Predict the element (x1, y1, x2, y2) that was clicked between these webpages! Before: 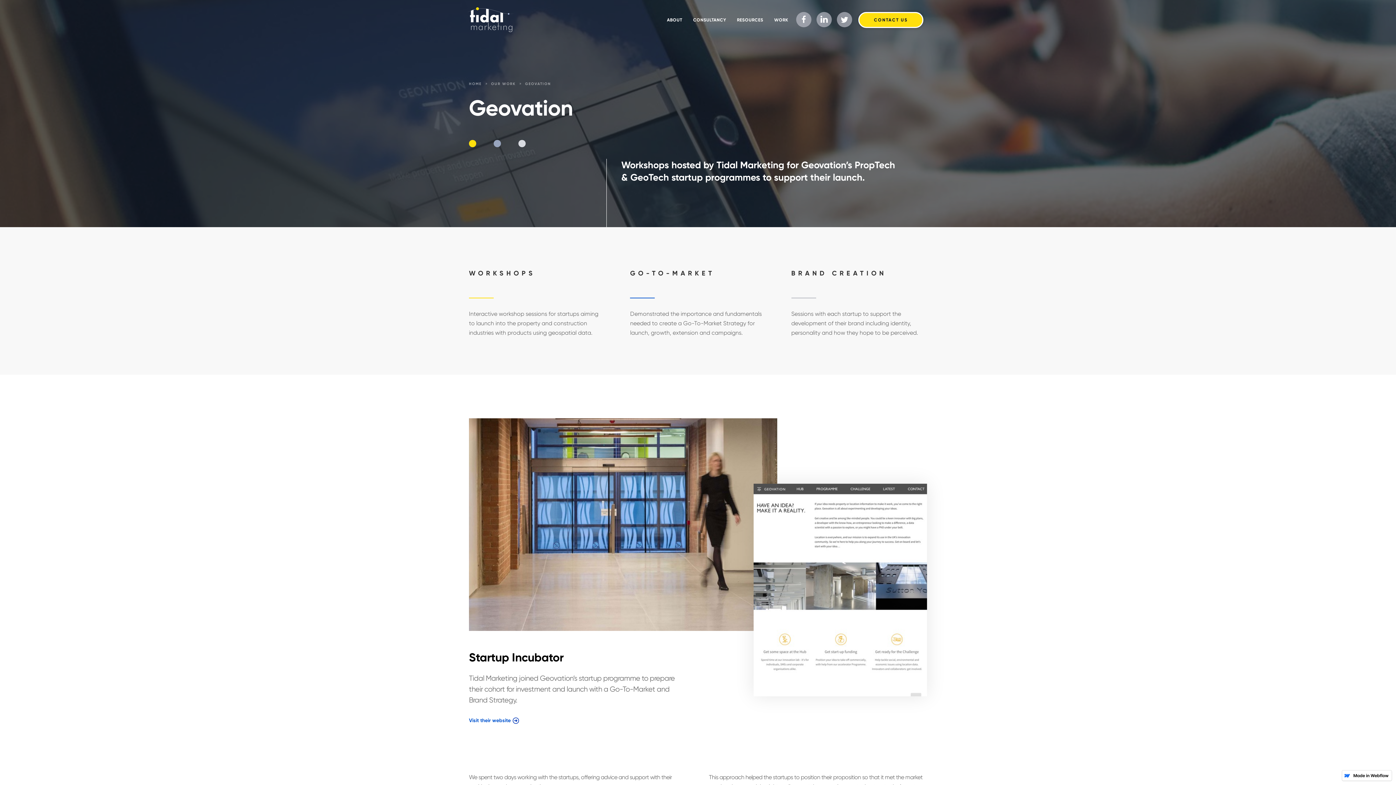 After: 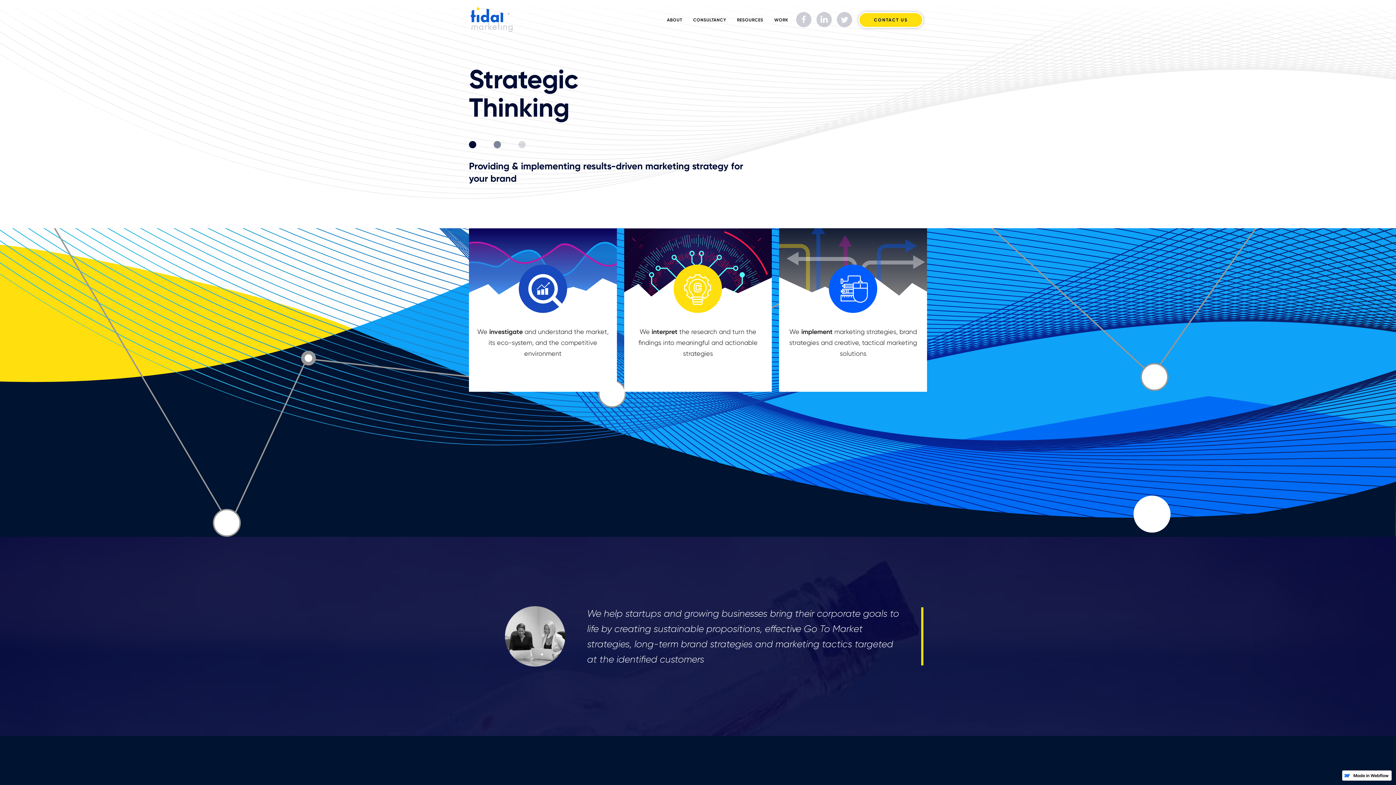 Action: bbox: (472, 0, 520, 39)